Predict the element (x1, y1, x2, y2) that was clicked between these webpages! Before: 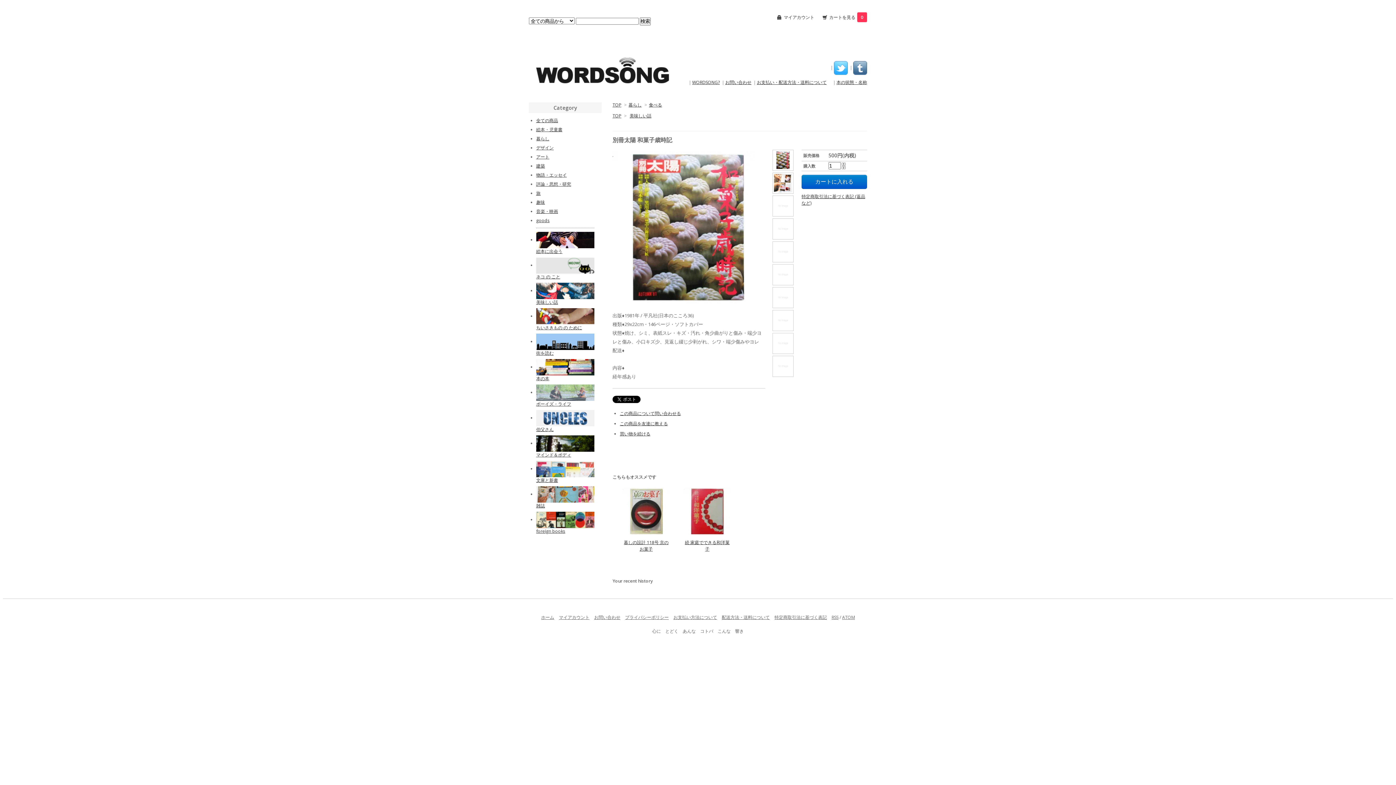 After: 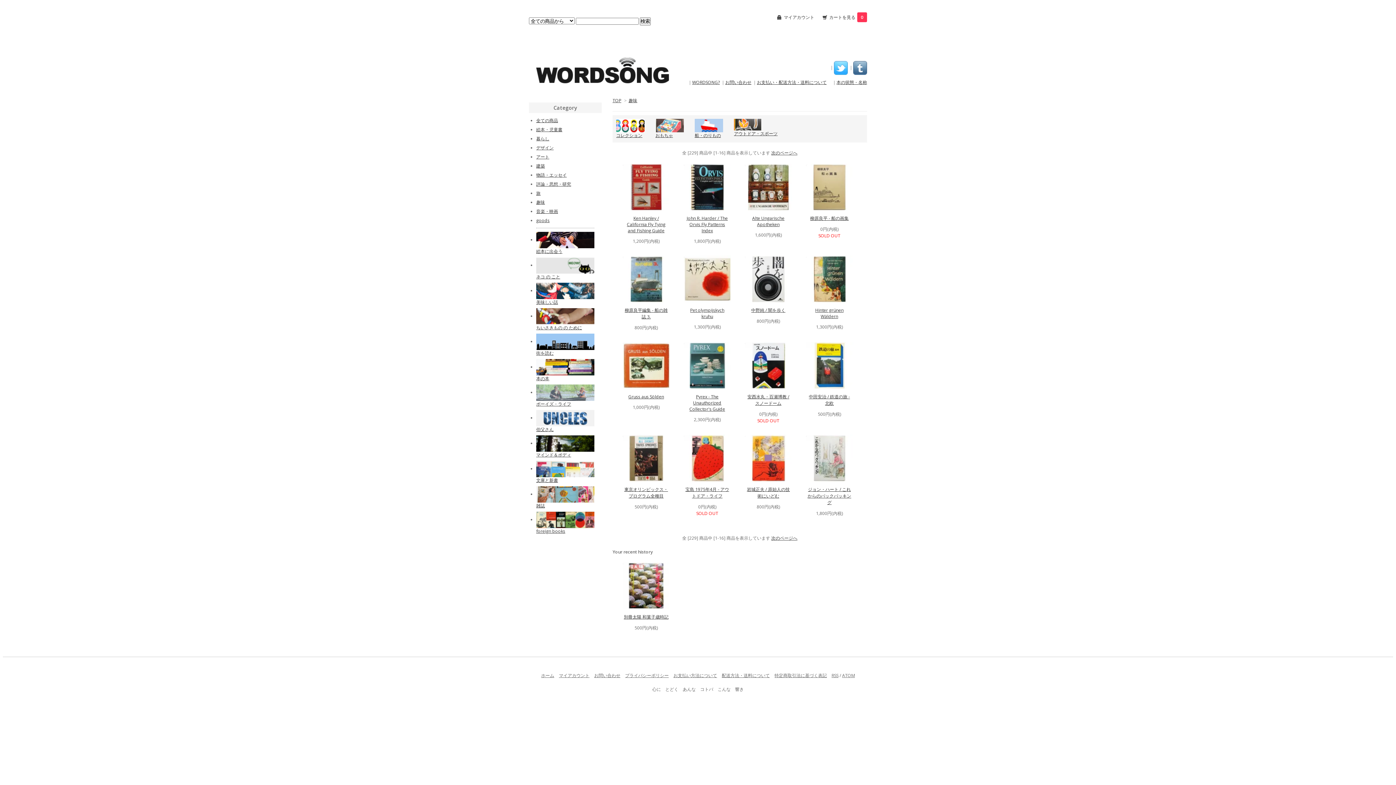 Action: label: 趣味 bbox: (536, 199, 545, 205)